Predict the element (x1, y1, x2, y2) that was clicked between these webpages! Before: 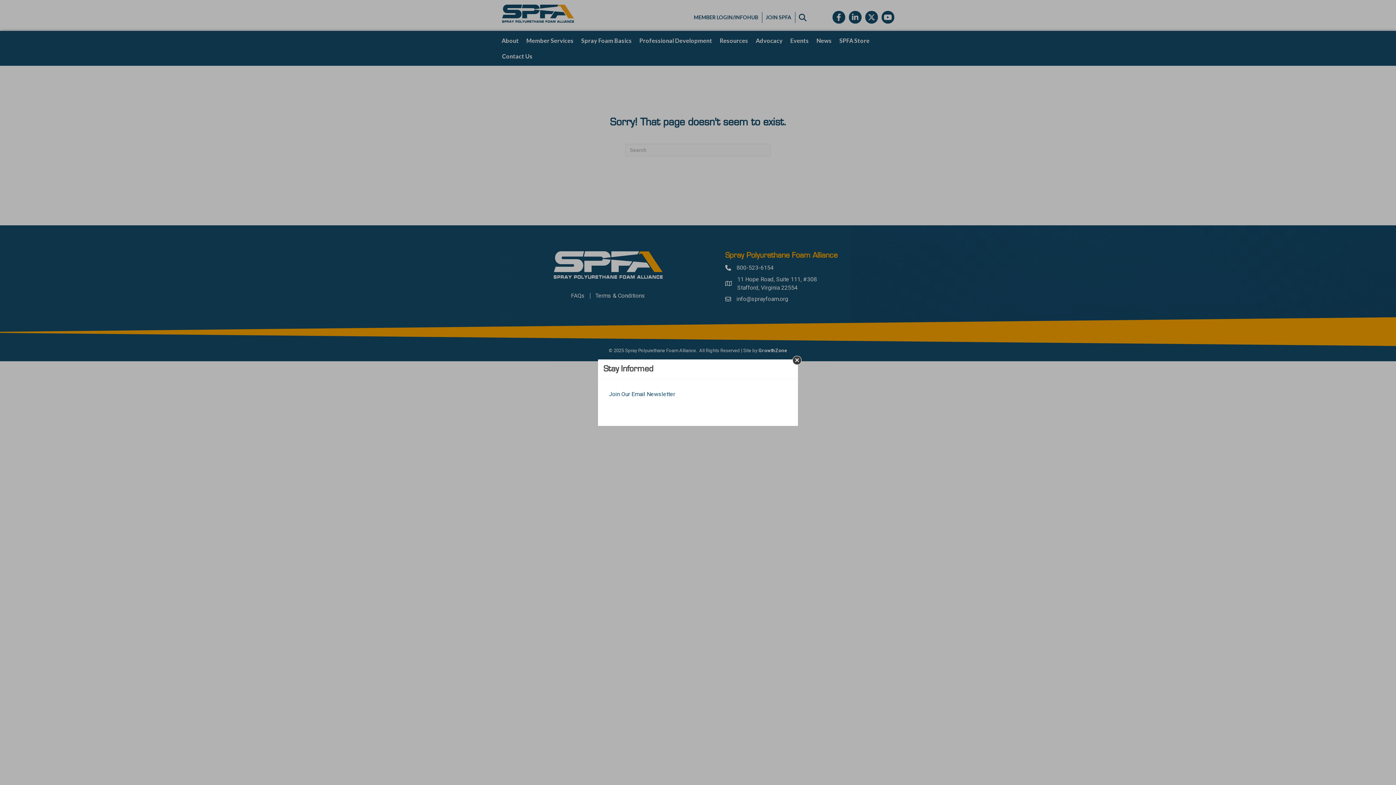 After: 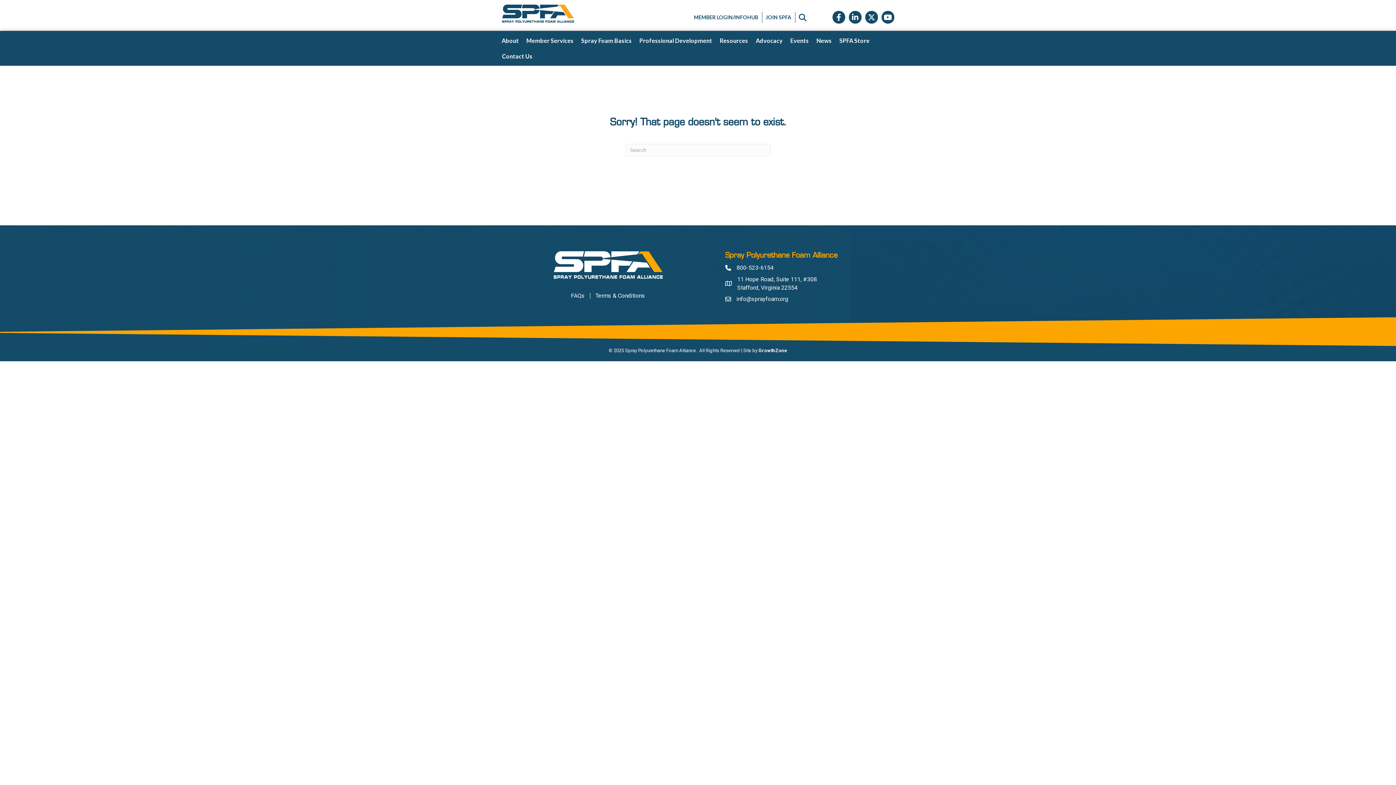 Action: bbox: (792, 355, 801, 364) label: Close